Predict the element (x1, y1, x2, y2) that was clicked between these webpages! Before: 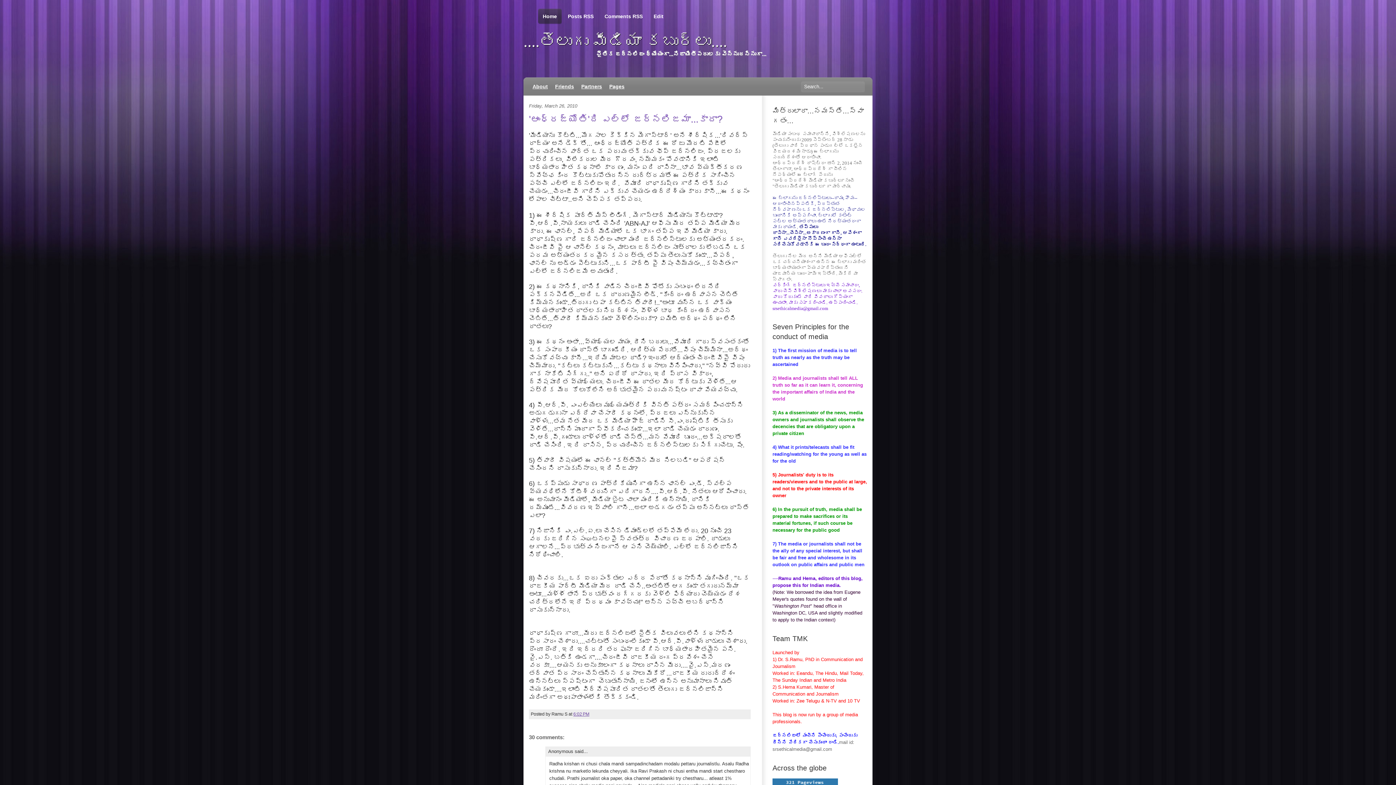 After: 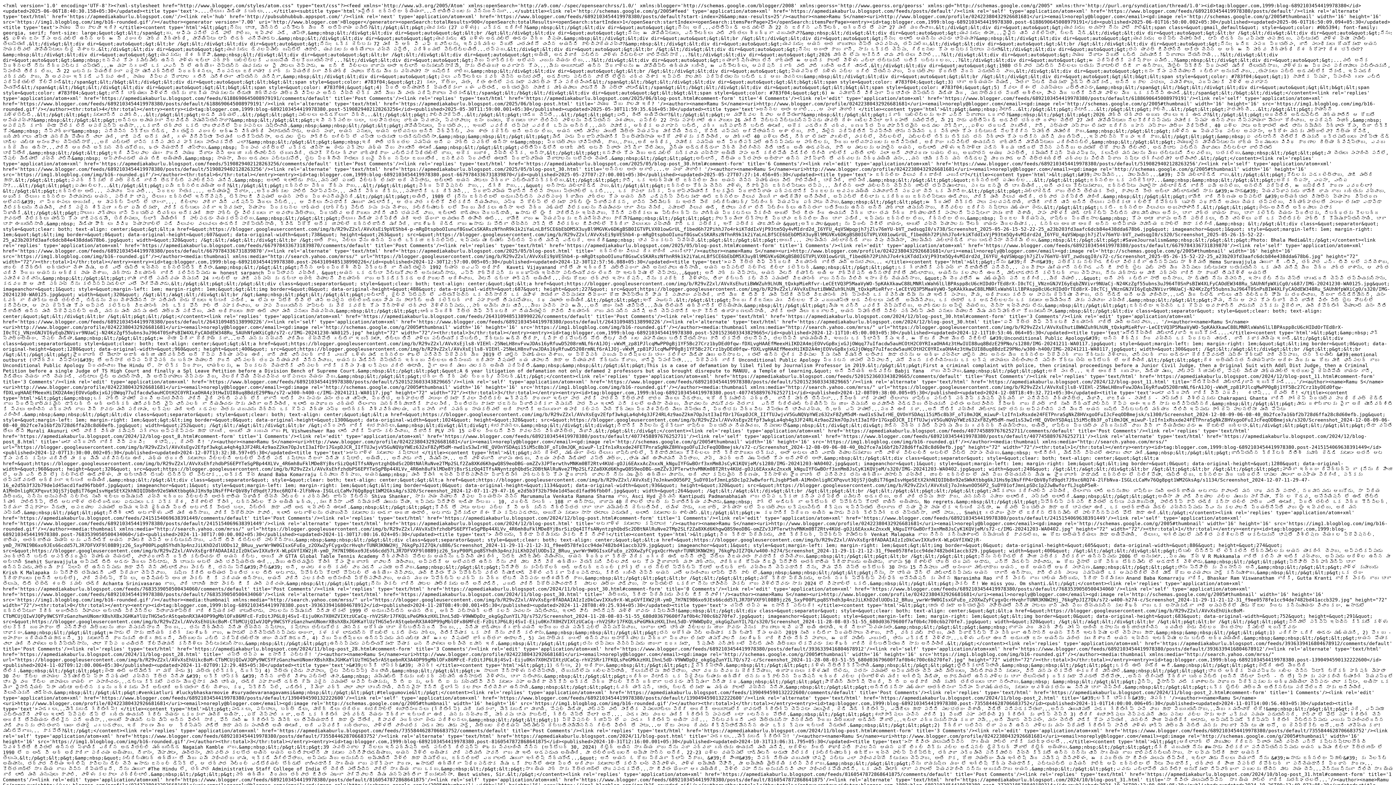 Action: bbox: (565, 8, 596, 24) label: Posts RSS